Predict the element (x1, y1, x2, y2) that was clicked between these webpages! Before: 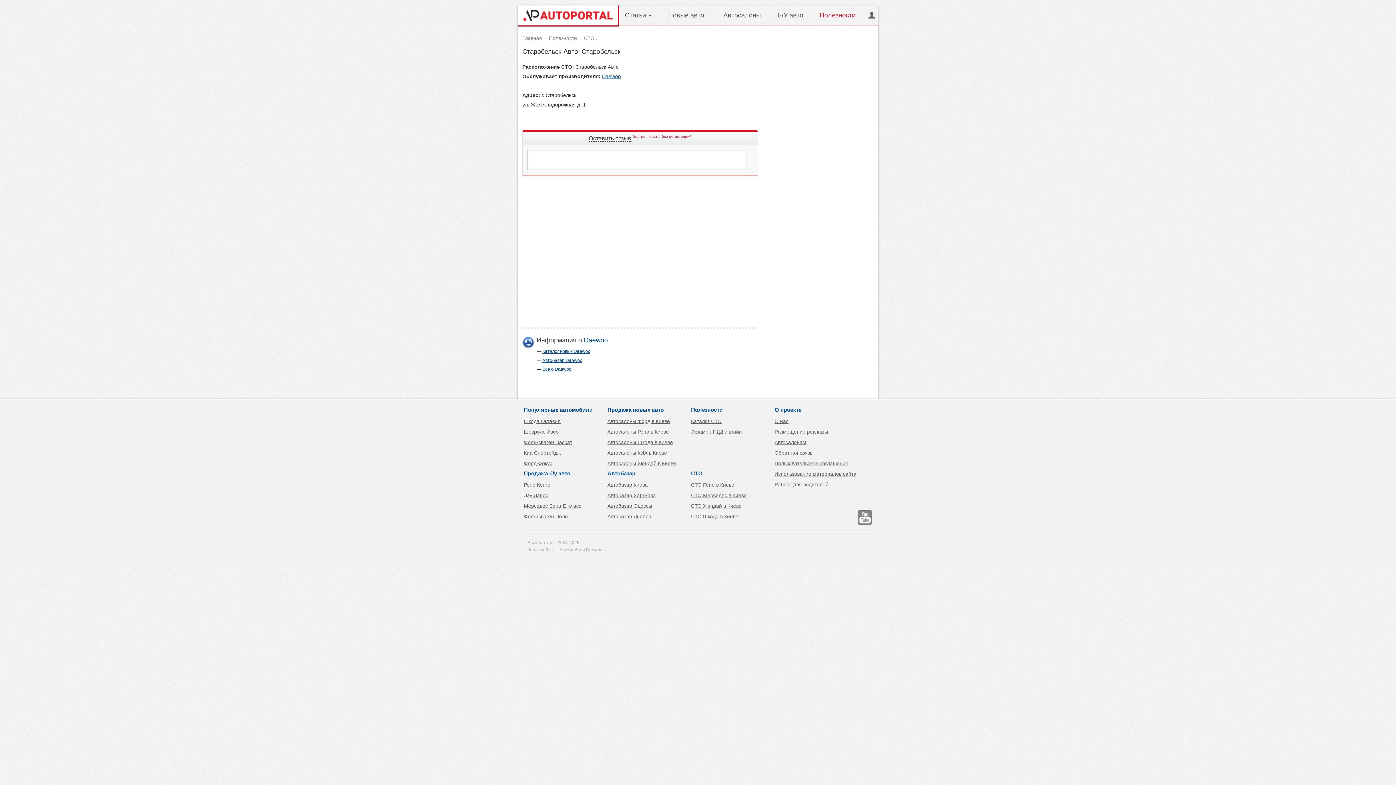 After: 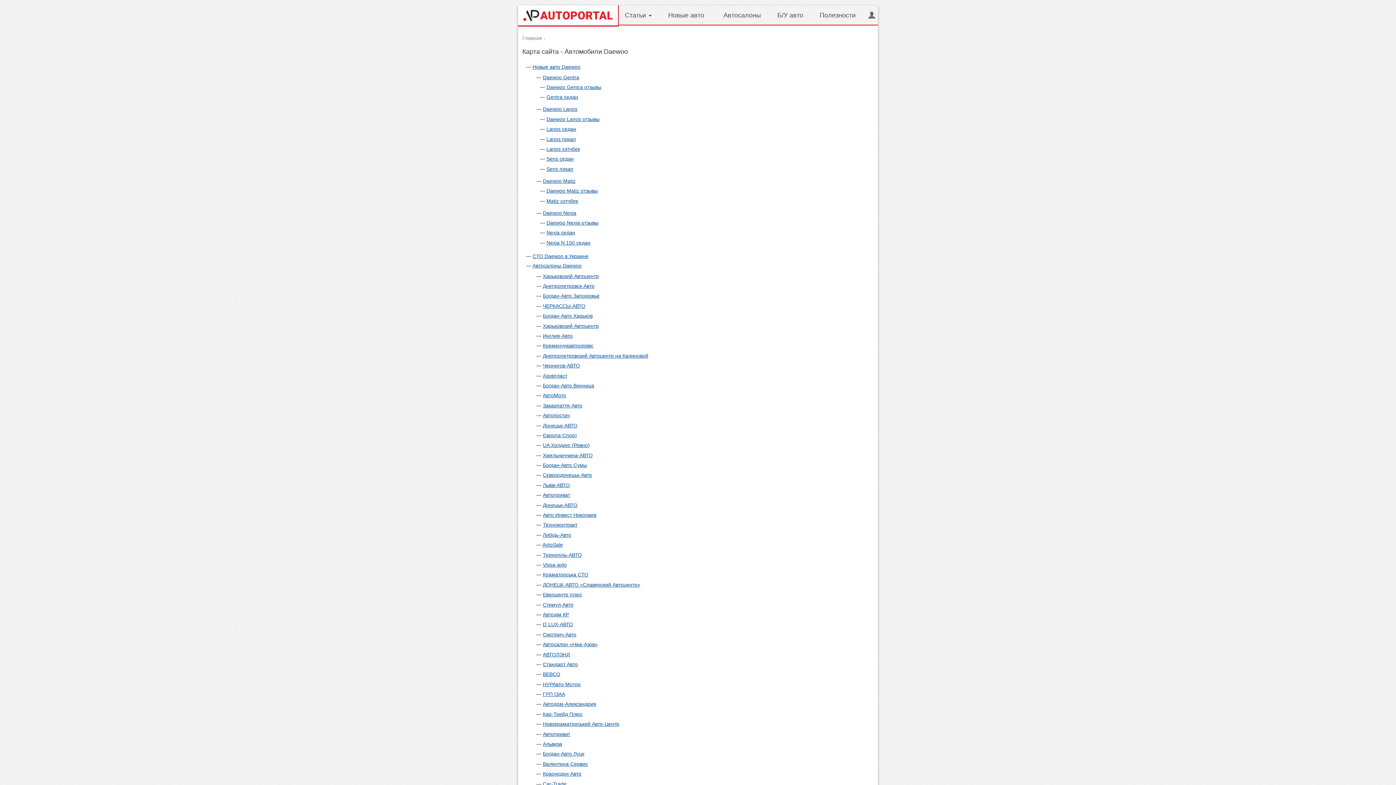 Action: bbox: (527, 547, 602, 552) label: Карта сайта — Автомобили Daewoo